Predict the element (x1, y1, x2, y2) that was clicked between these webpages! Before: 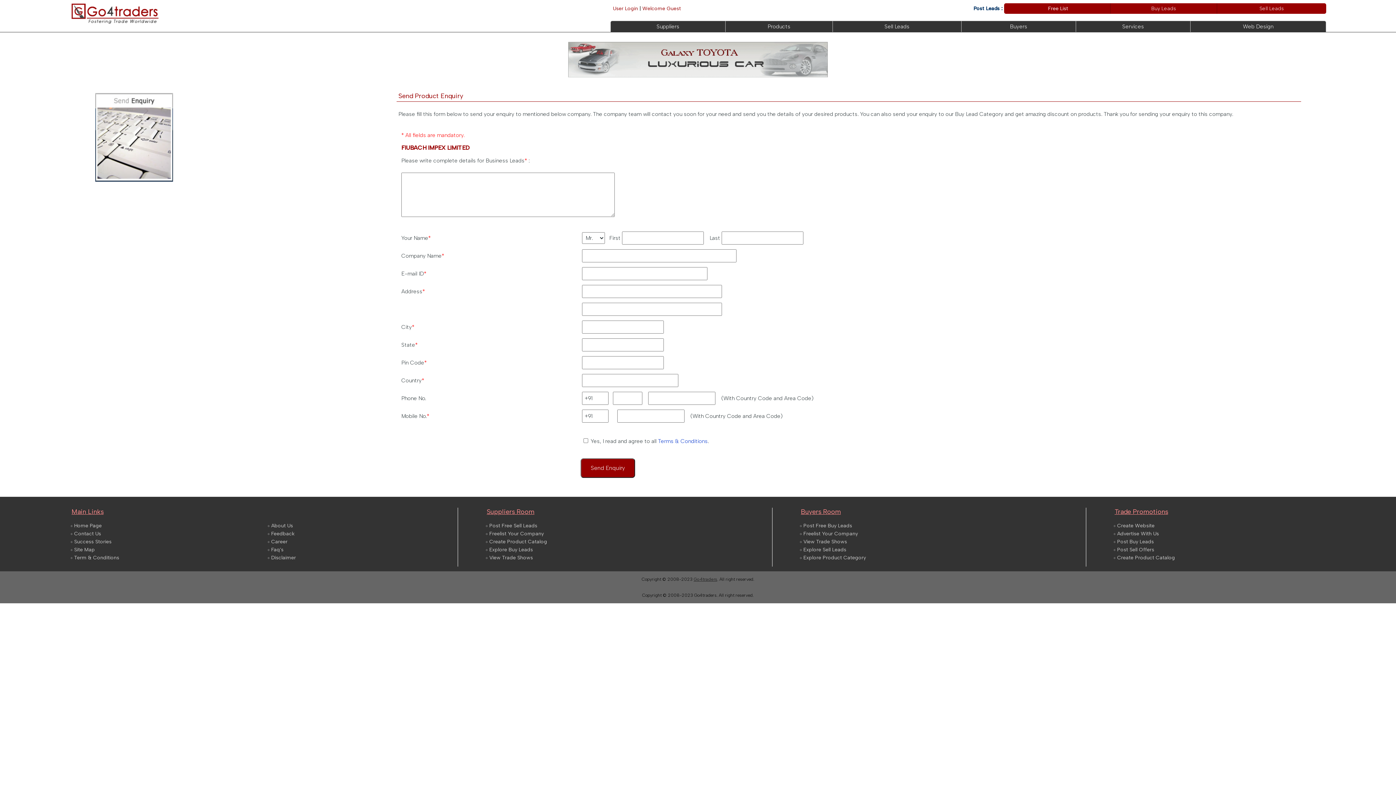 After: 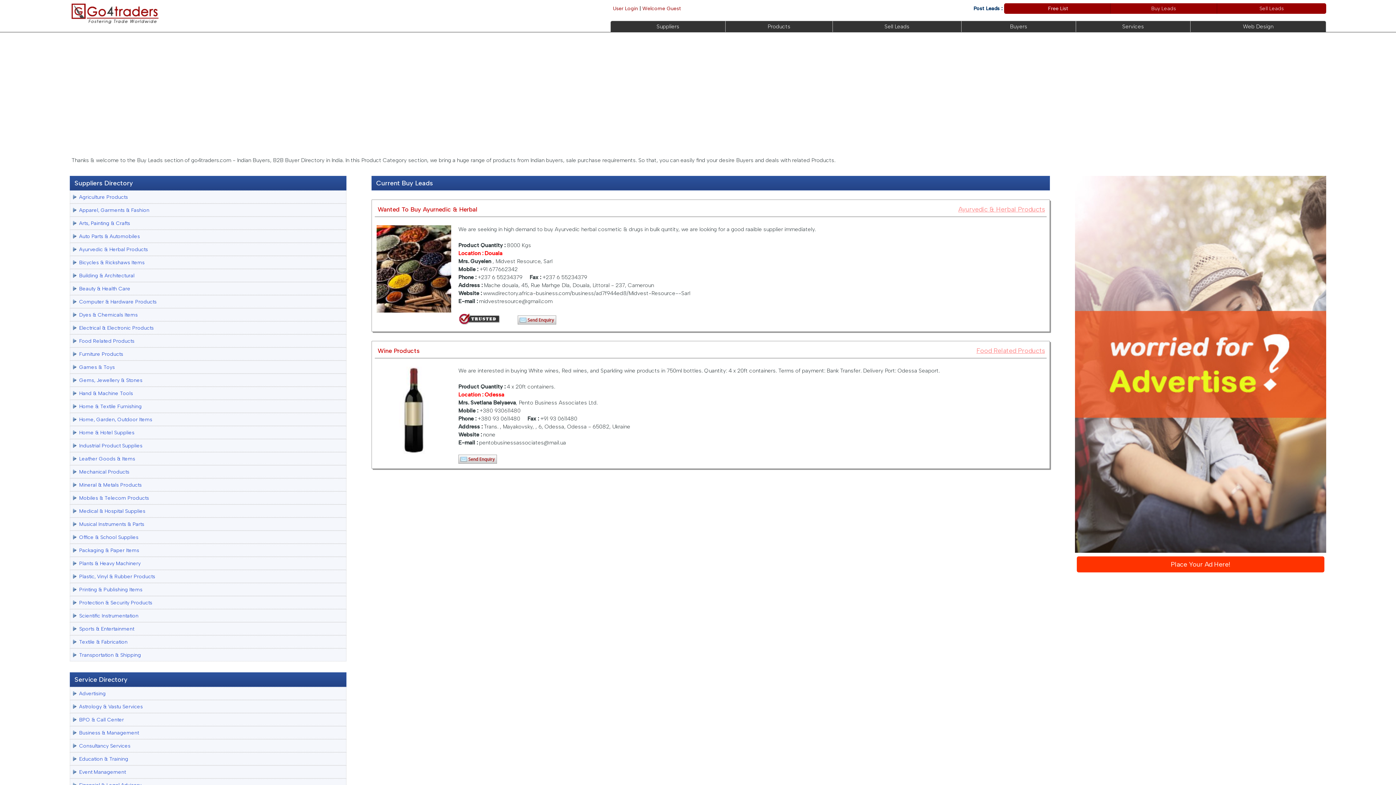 Action: label: Explore Buy Leads bbox: (489, 546, 533, 553)